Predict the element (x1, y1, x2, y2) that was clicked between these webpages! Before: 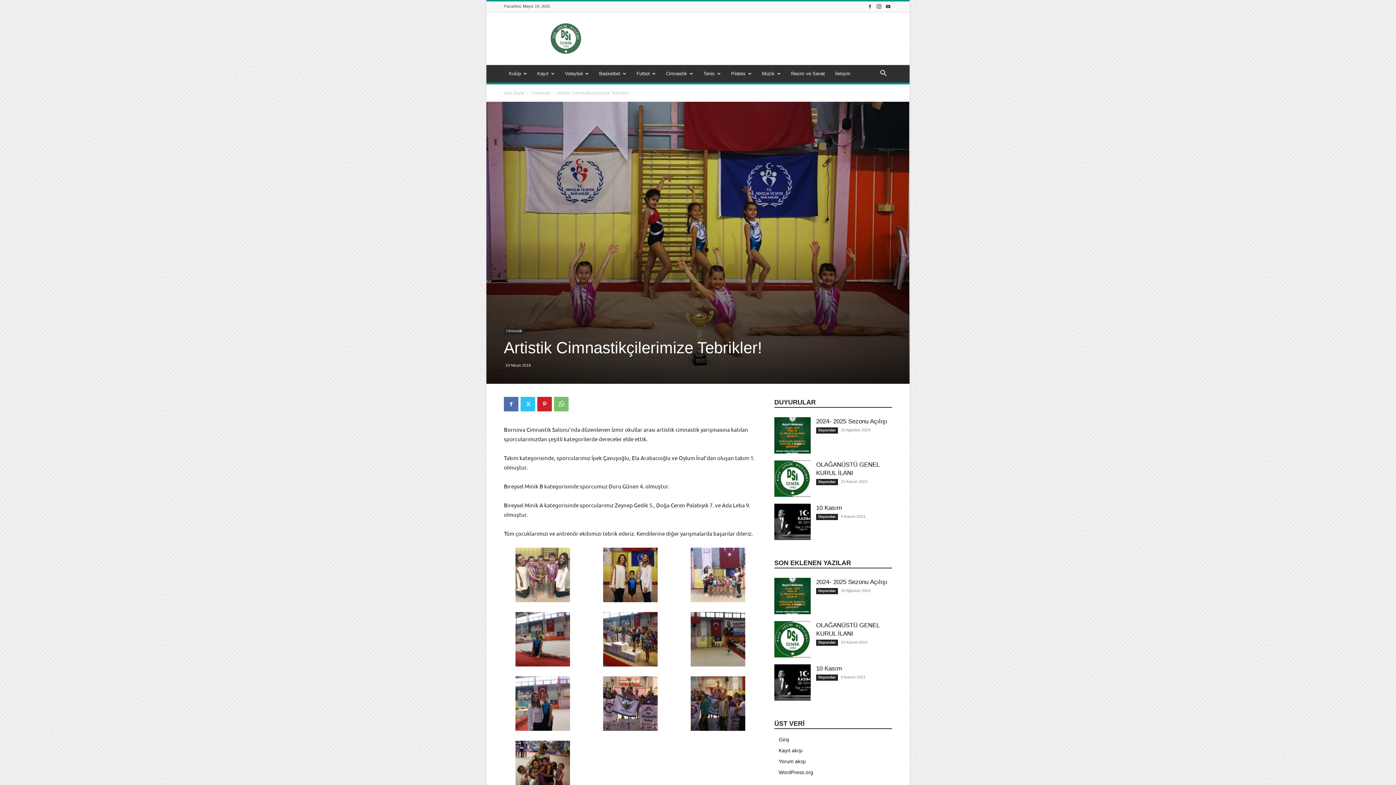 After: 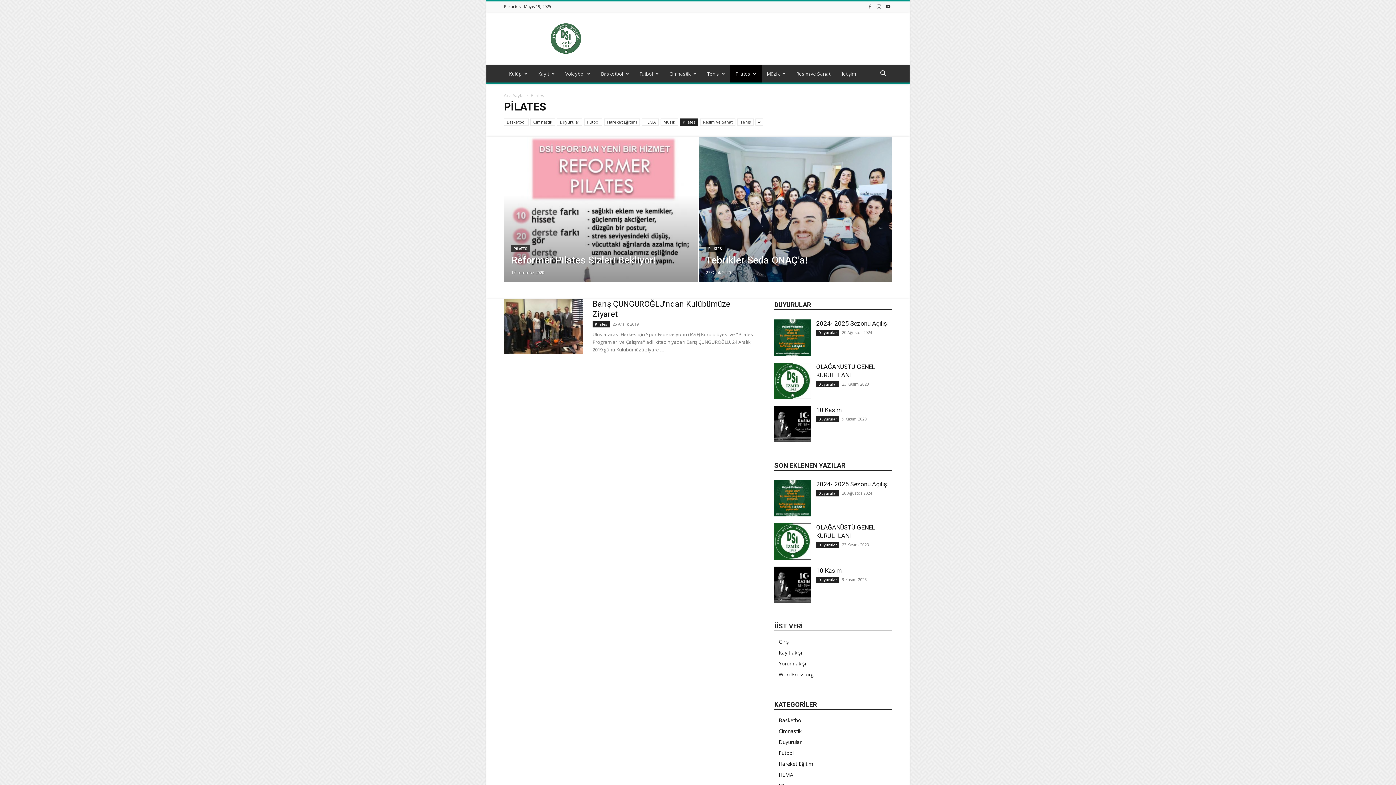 Action: bbox: (726, 65, 757, 82) label: Pilates